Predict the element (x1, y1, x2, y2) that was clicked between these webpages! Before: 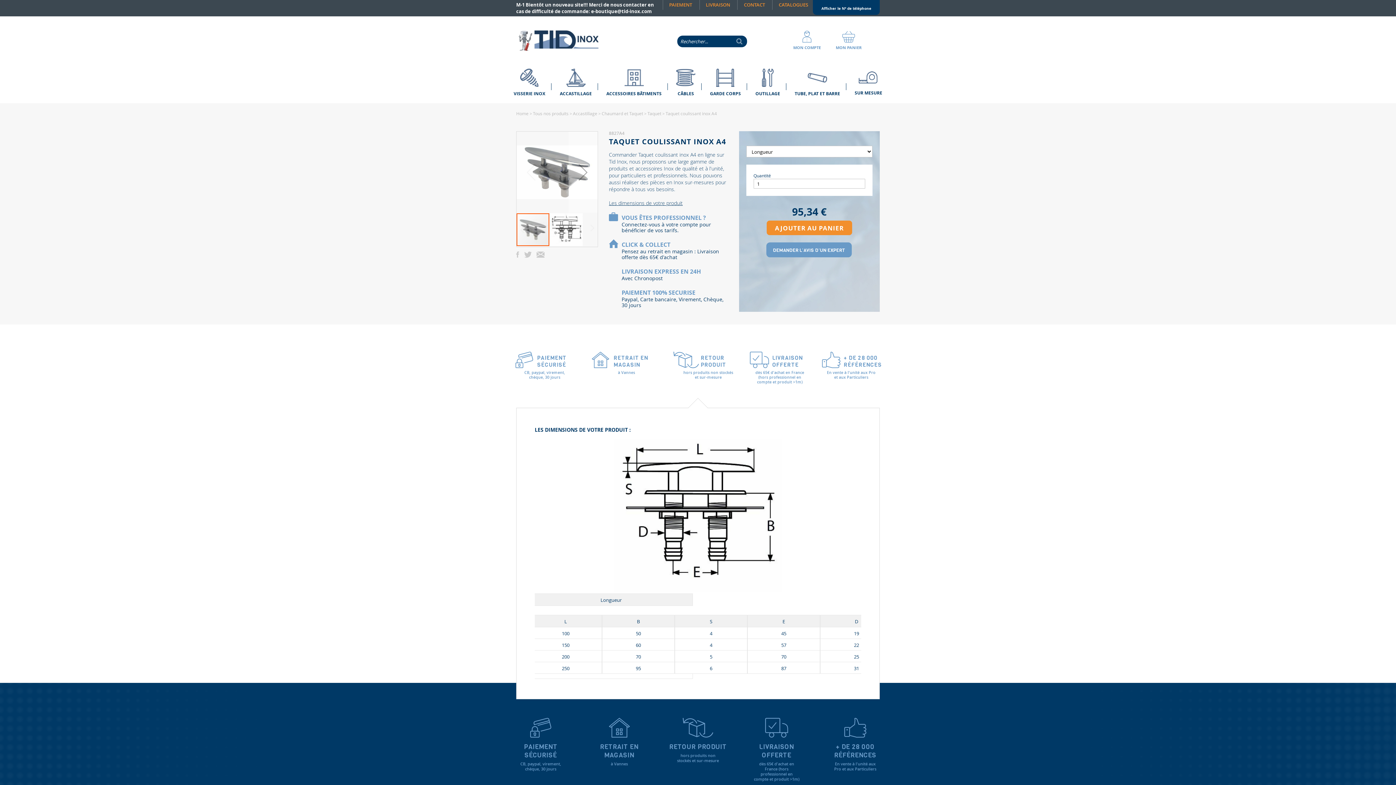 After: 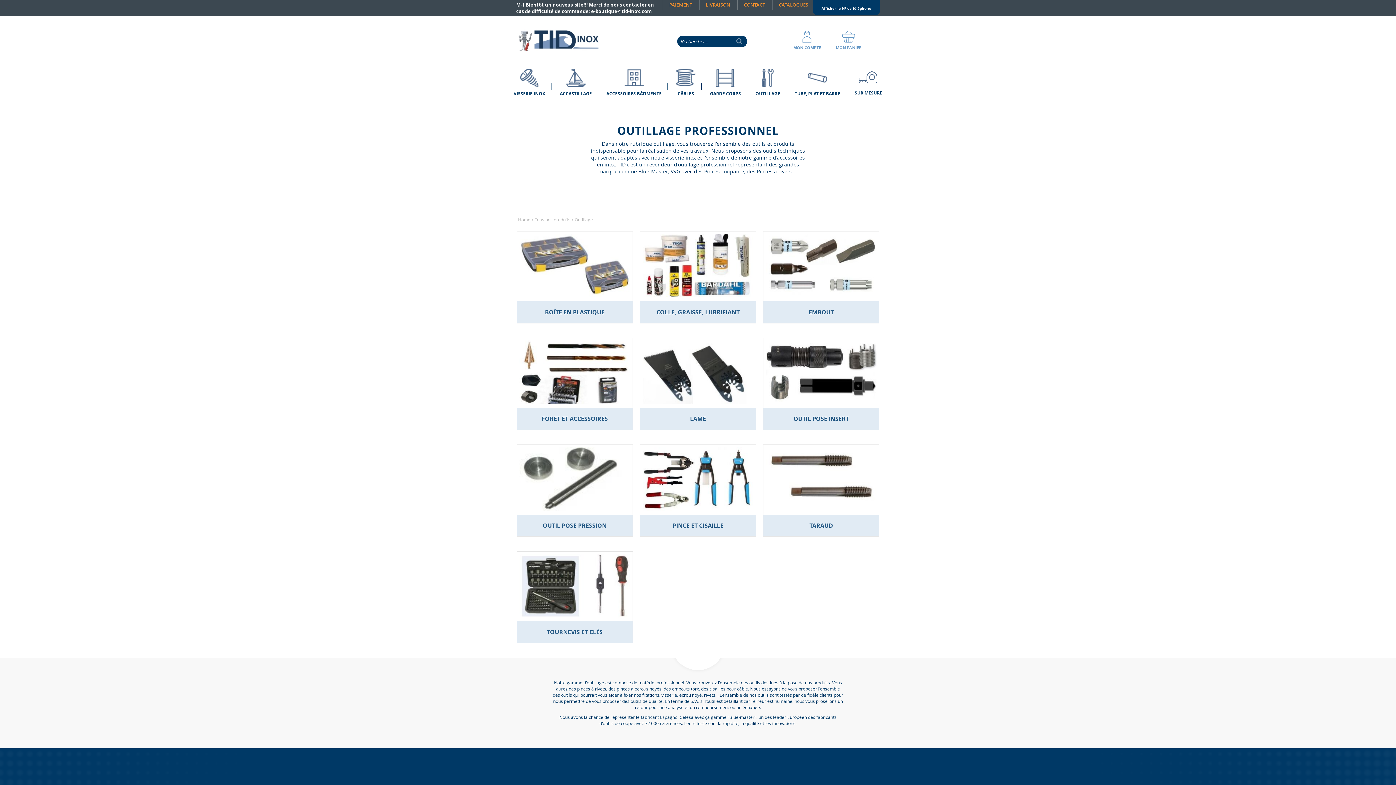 Action: bbox: (751, 64, 784, 100) label: OUTILLAGE